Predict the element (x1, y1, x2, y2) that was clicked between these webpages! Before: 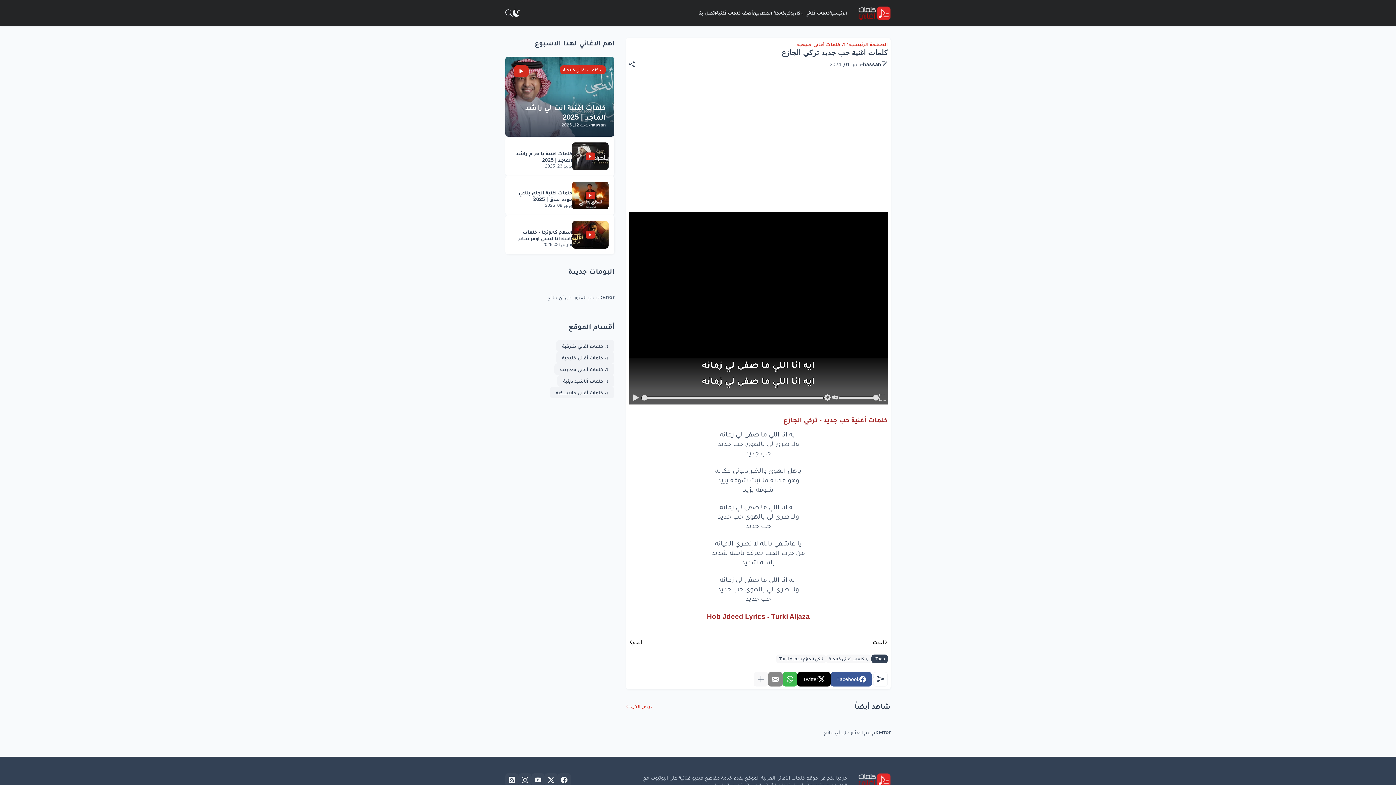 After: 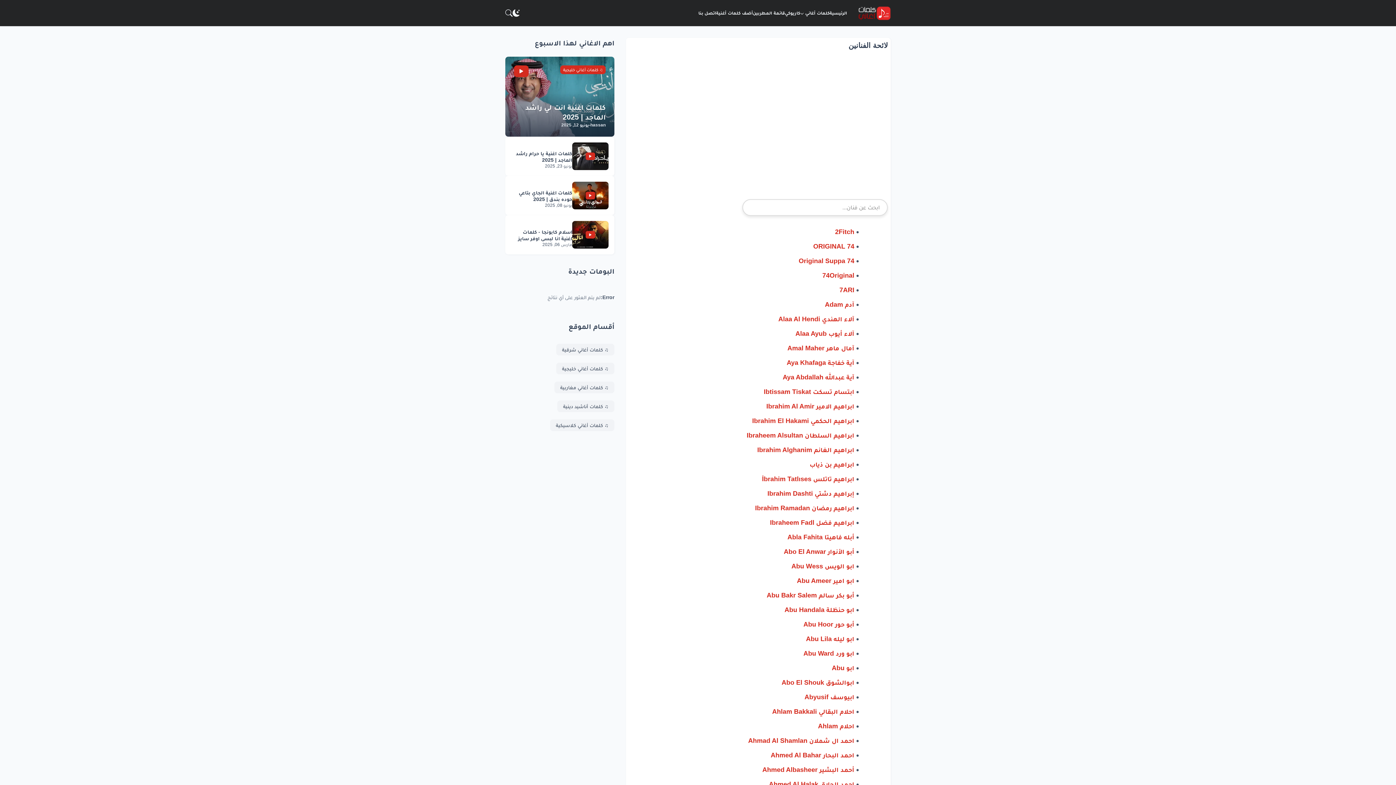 Action: label: قائمة المطربين bbox: (753, 0, 785, 26)